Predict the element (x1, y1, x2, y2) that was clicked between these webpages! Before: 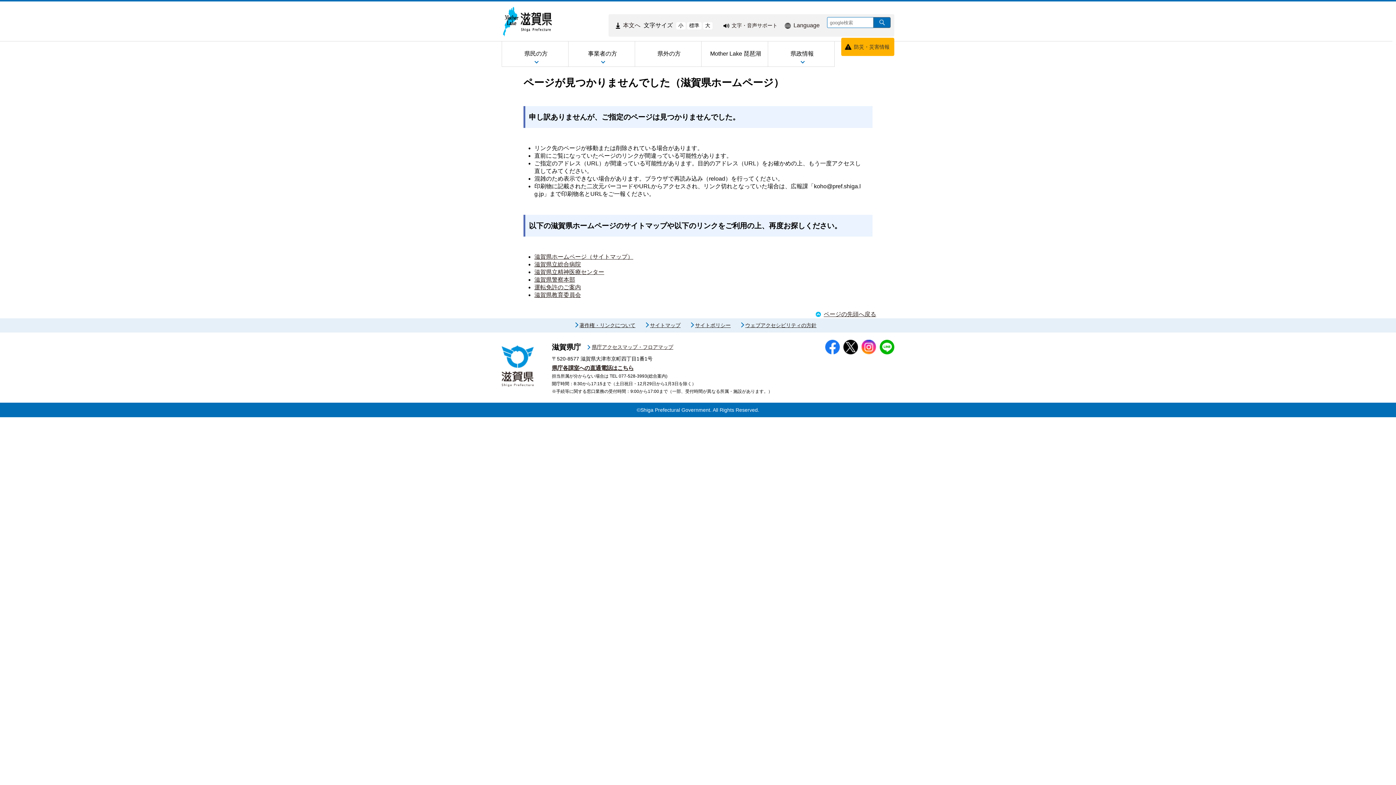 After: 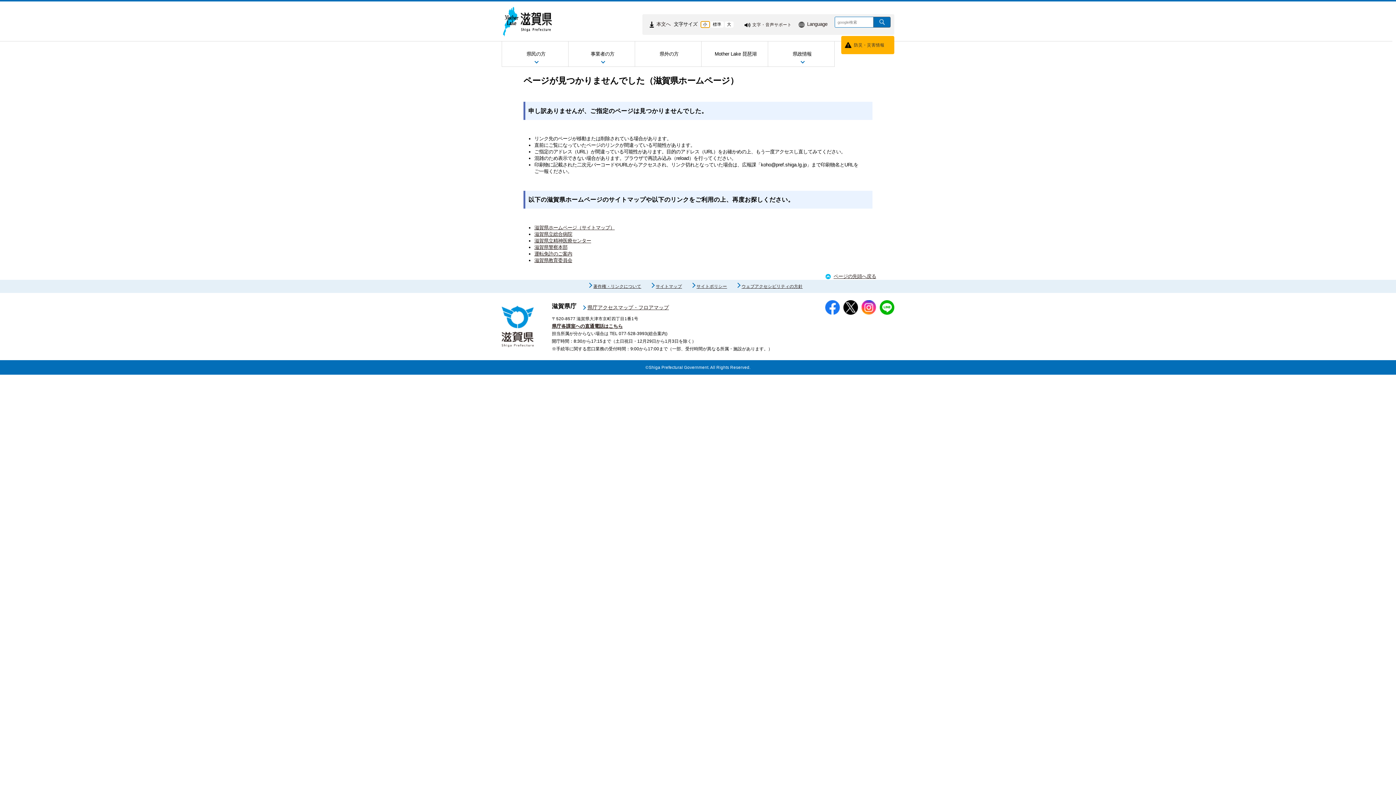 Action: label: 小 bbox: (676, 22, 685, 29)